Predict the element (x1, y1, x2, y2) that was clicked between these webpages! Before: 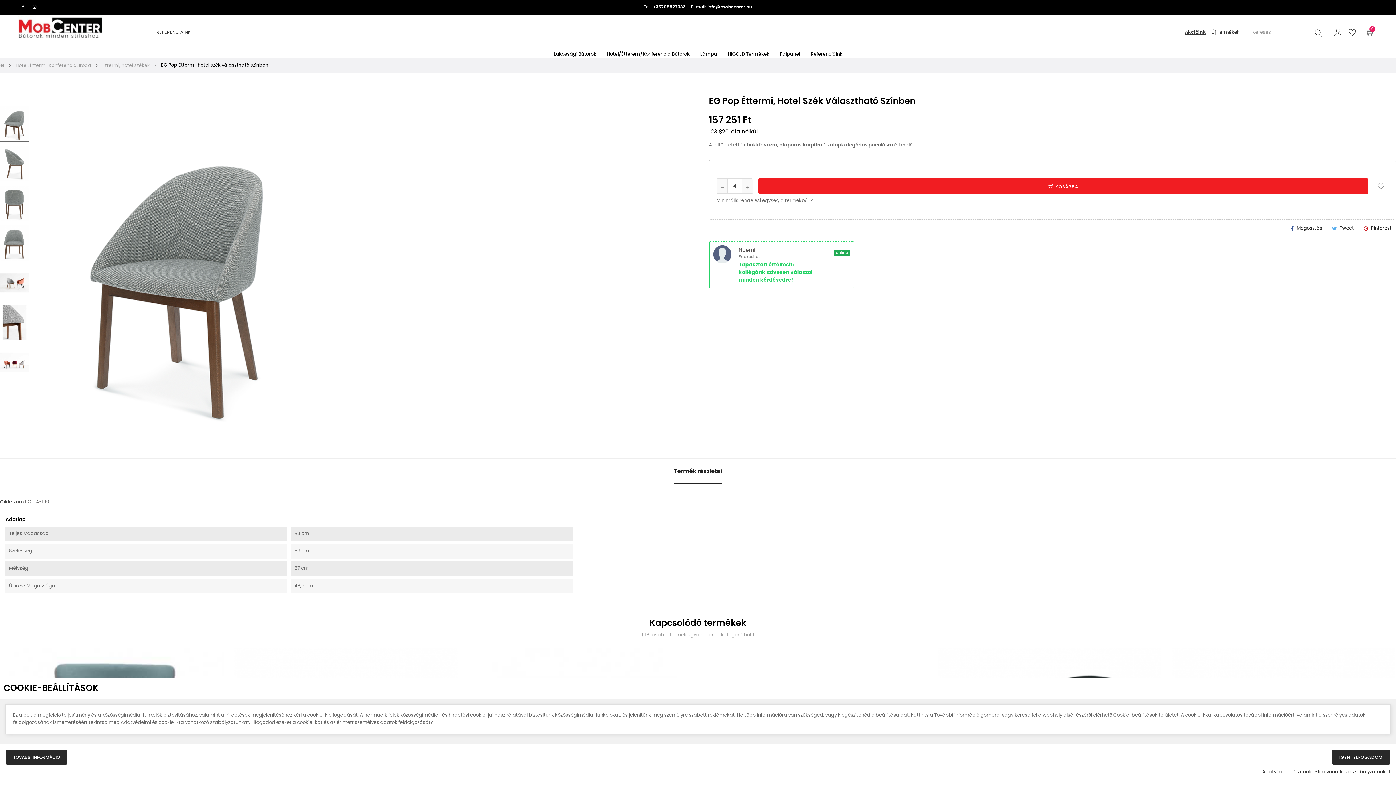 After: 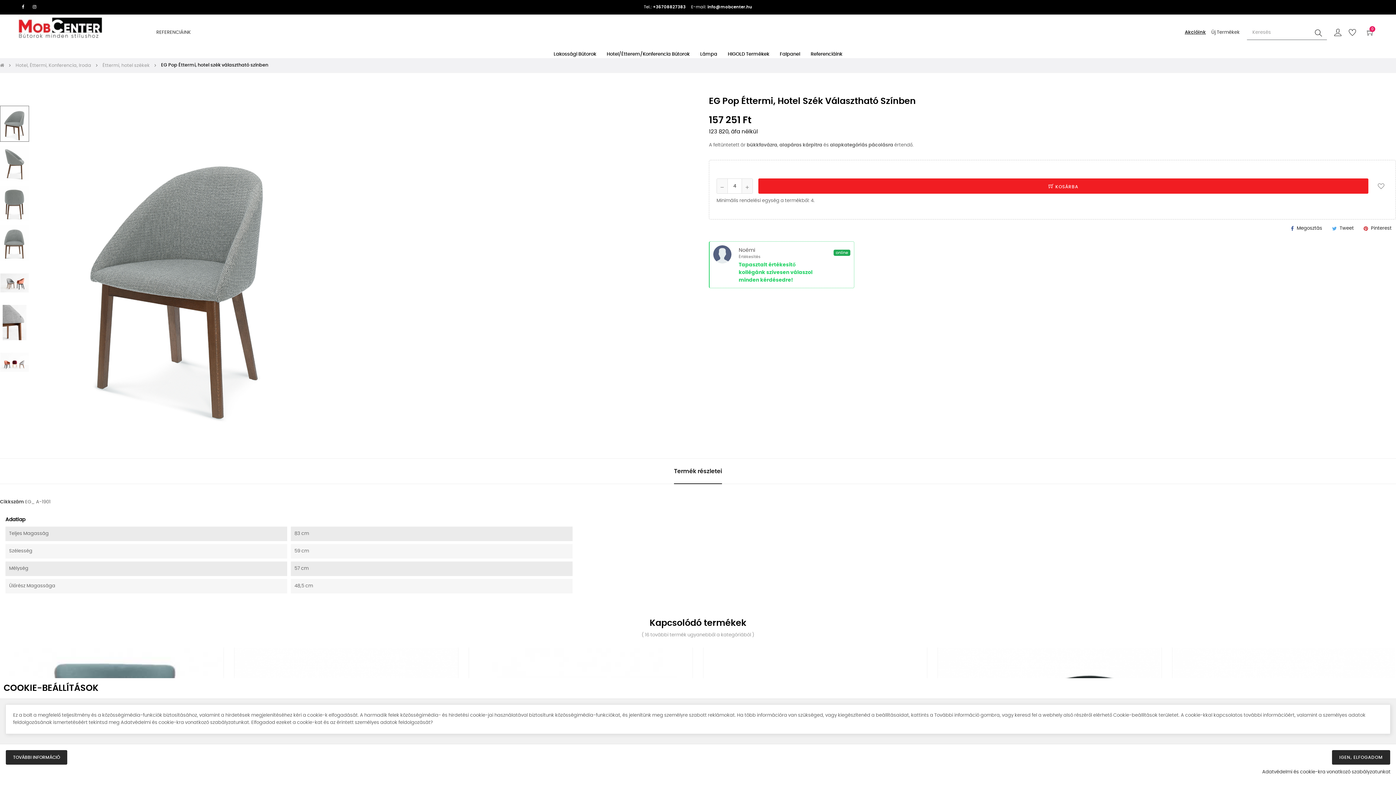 Action: bbox: (707, 5, 752, 9) label: info@mobcenter.hu